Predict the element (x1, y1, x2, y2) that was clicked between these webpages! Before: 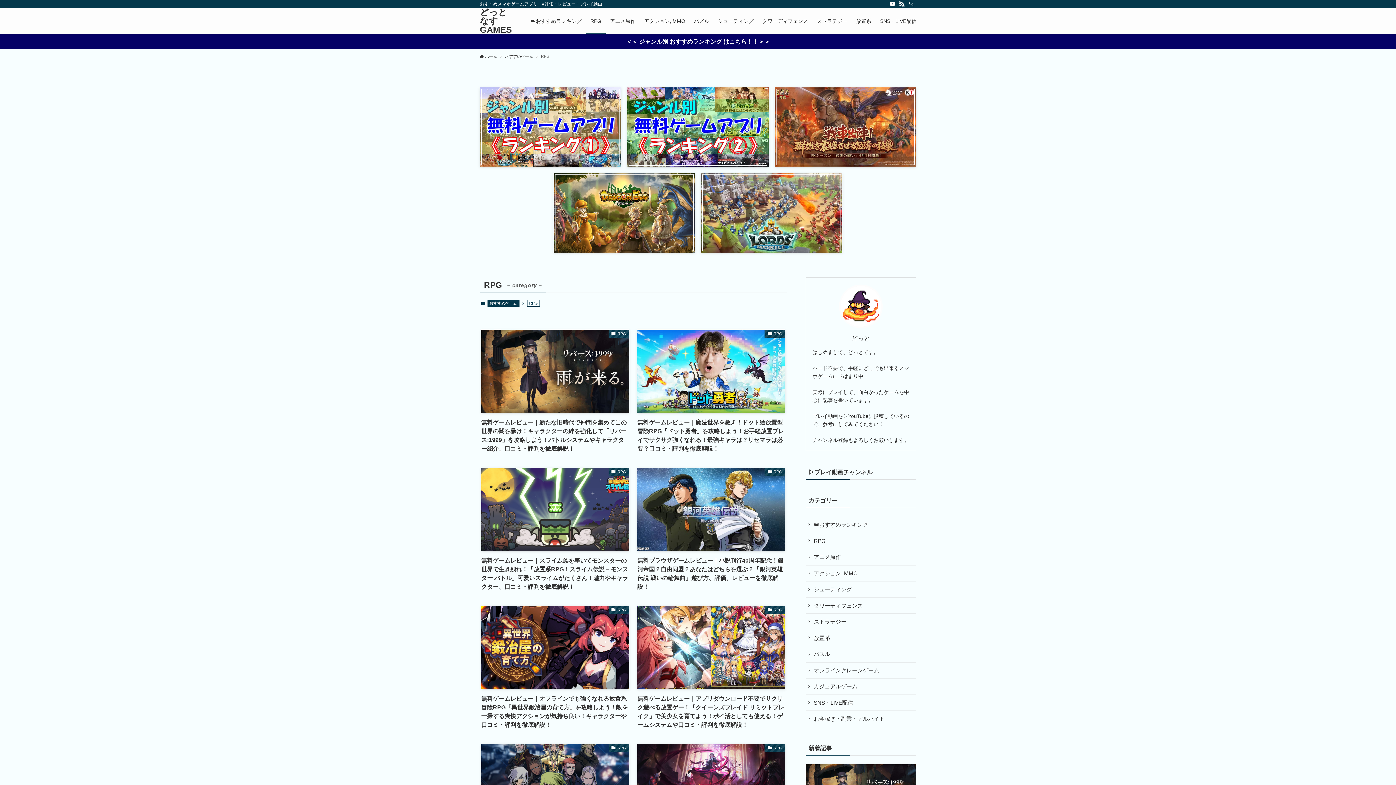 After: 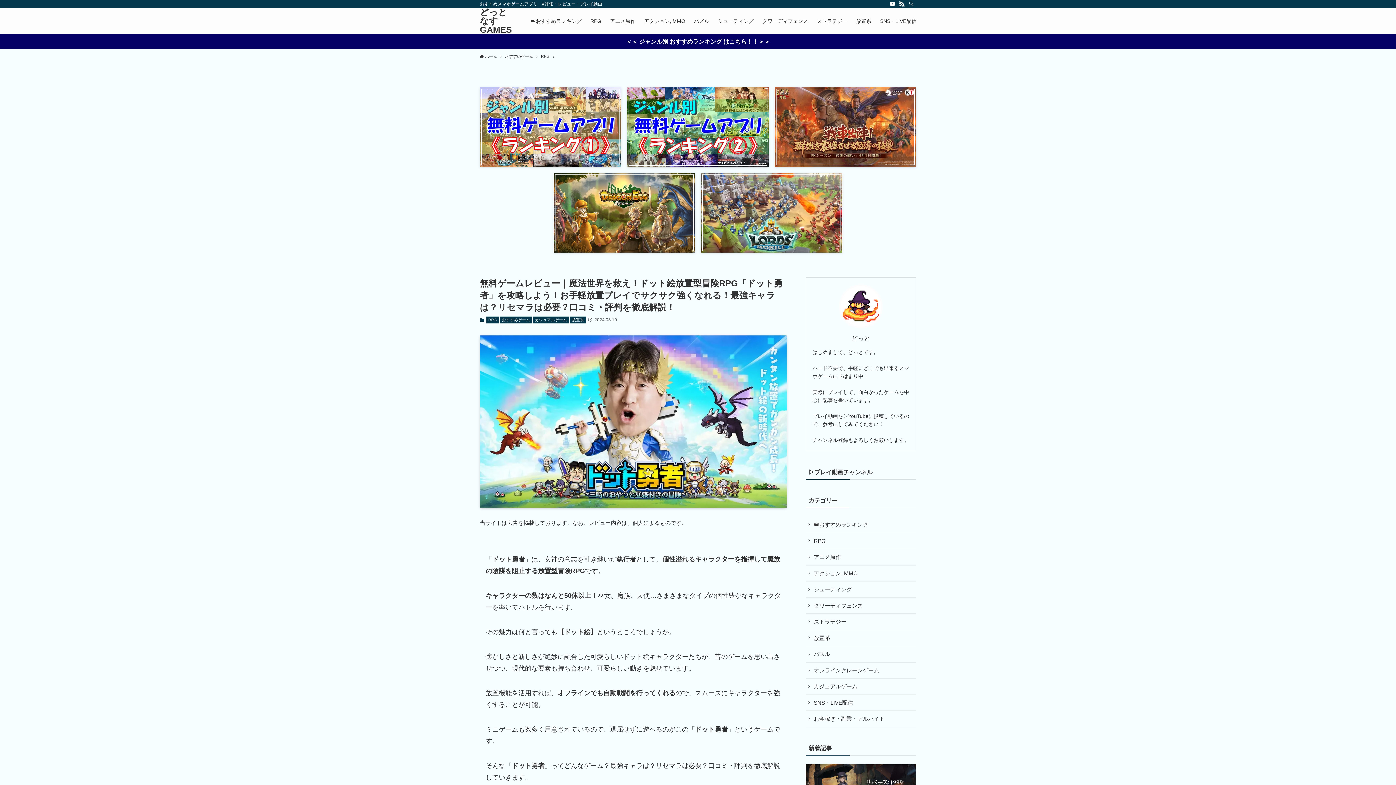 Action: label: RPG
無料ゲームレビュー｜魔法世界を救え！ドット絵放置型冒険RPG「ドット勇者」を攻略しよう！お手軽放置プレイでサクサク強くなれる！最強キャラは？リセマラは必要？口コミ・評判を徹底解説！ bbox: (637, 329, 785, 454)